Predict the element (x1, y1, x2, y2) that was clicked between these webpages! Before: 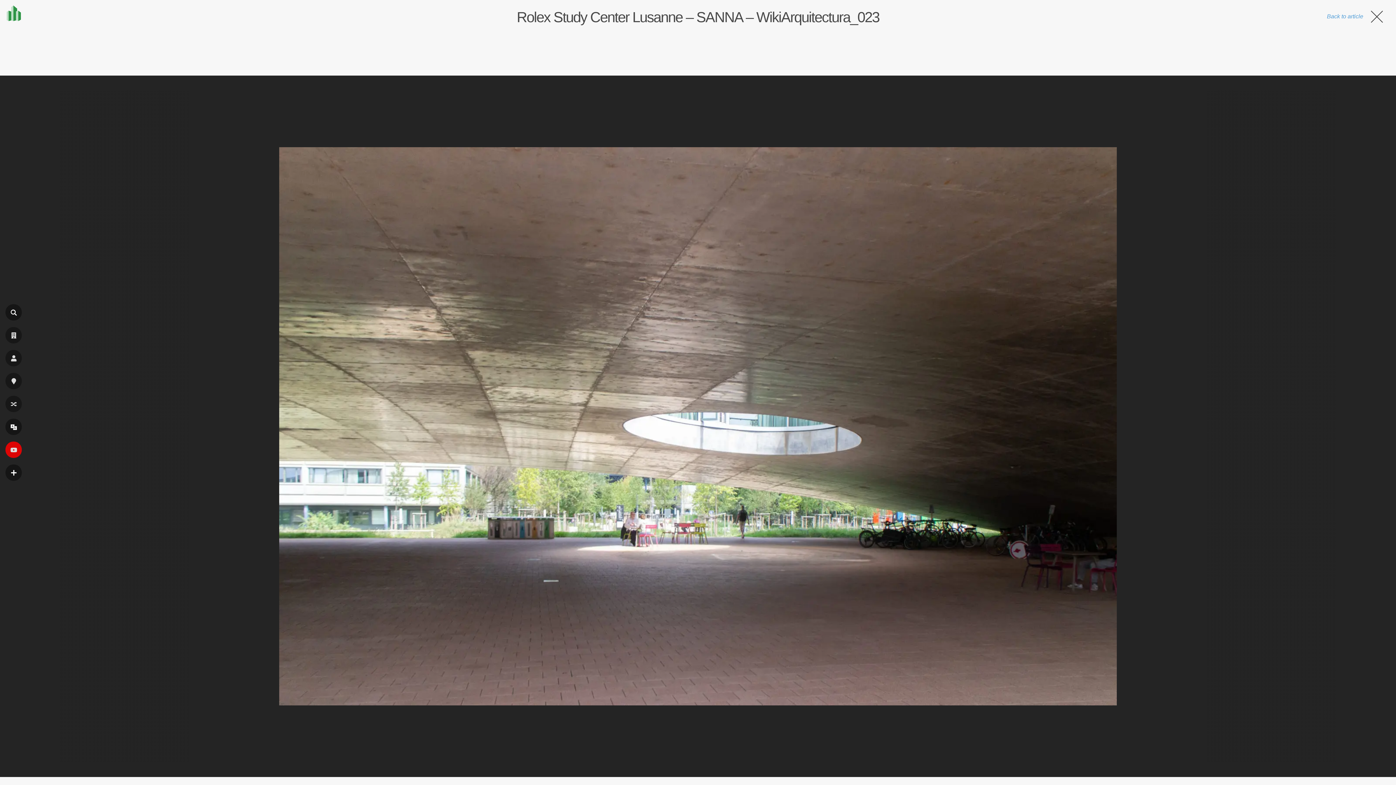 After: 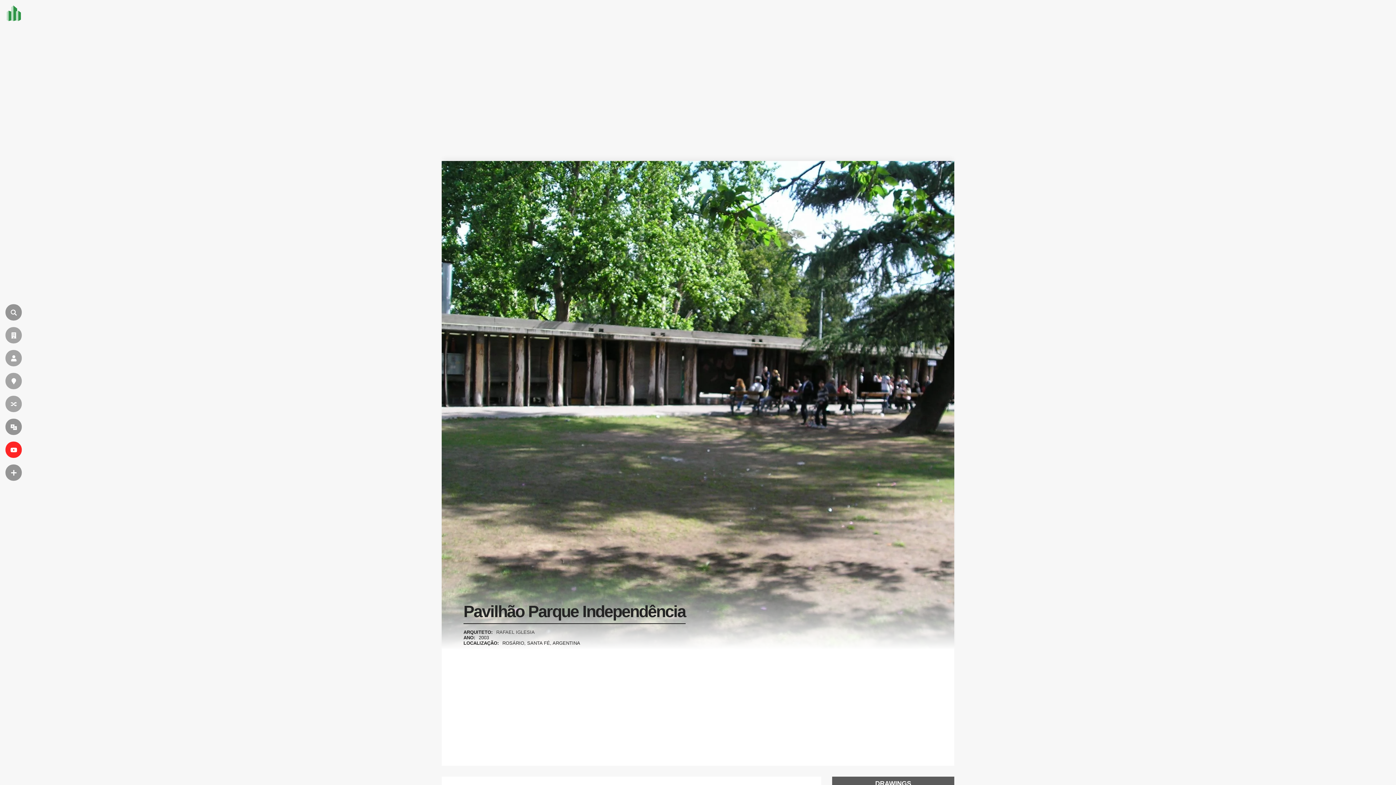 Action: bbox: (5, 396, 21, 412) label: ALEATÓRIO